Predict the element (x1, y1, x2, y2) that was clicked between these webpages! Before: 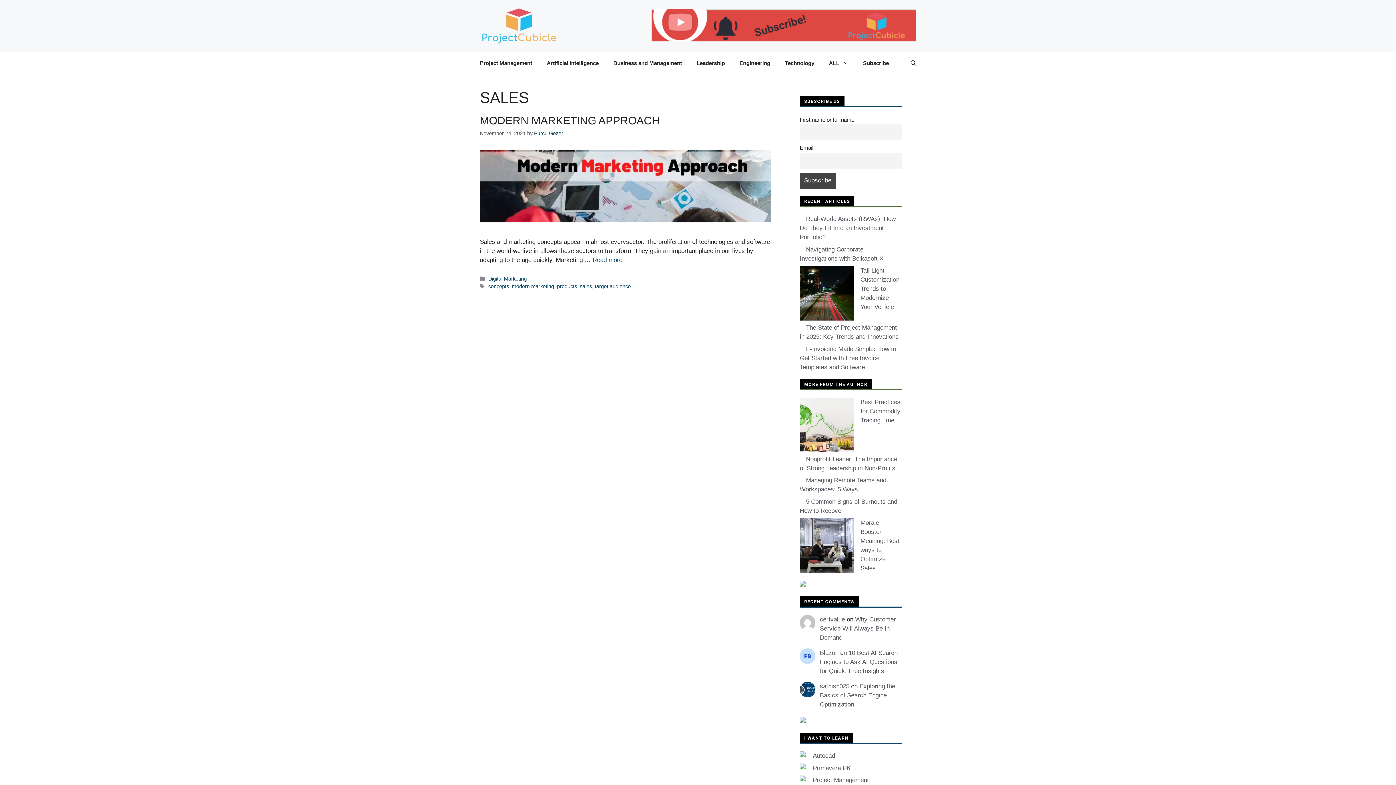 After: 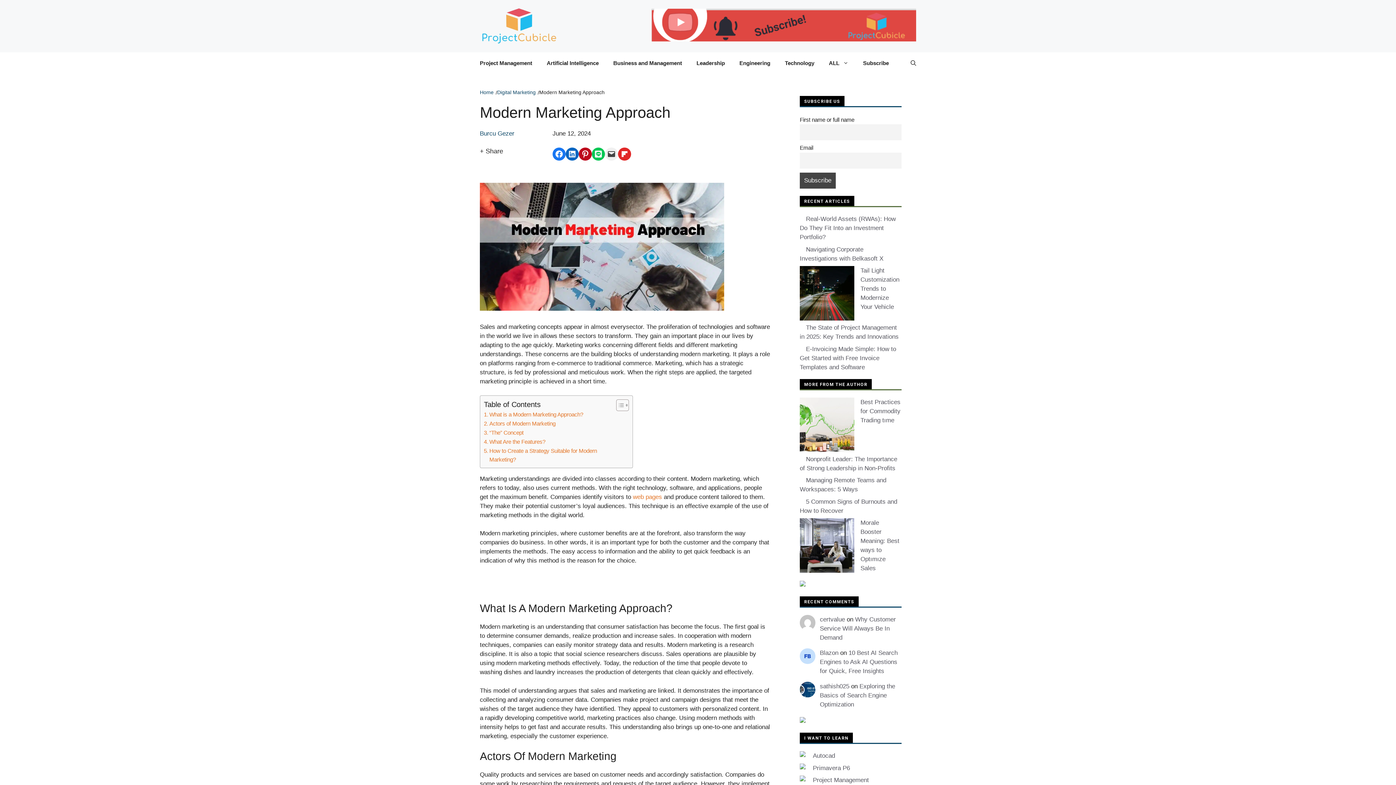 Action: label: Read more about Modern Marketing Approach bbox: (592, 256, 622, 263)